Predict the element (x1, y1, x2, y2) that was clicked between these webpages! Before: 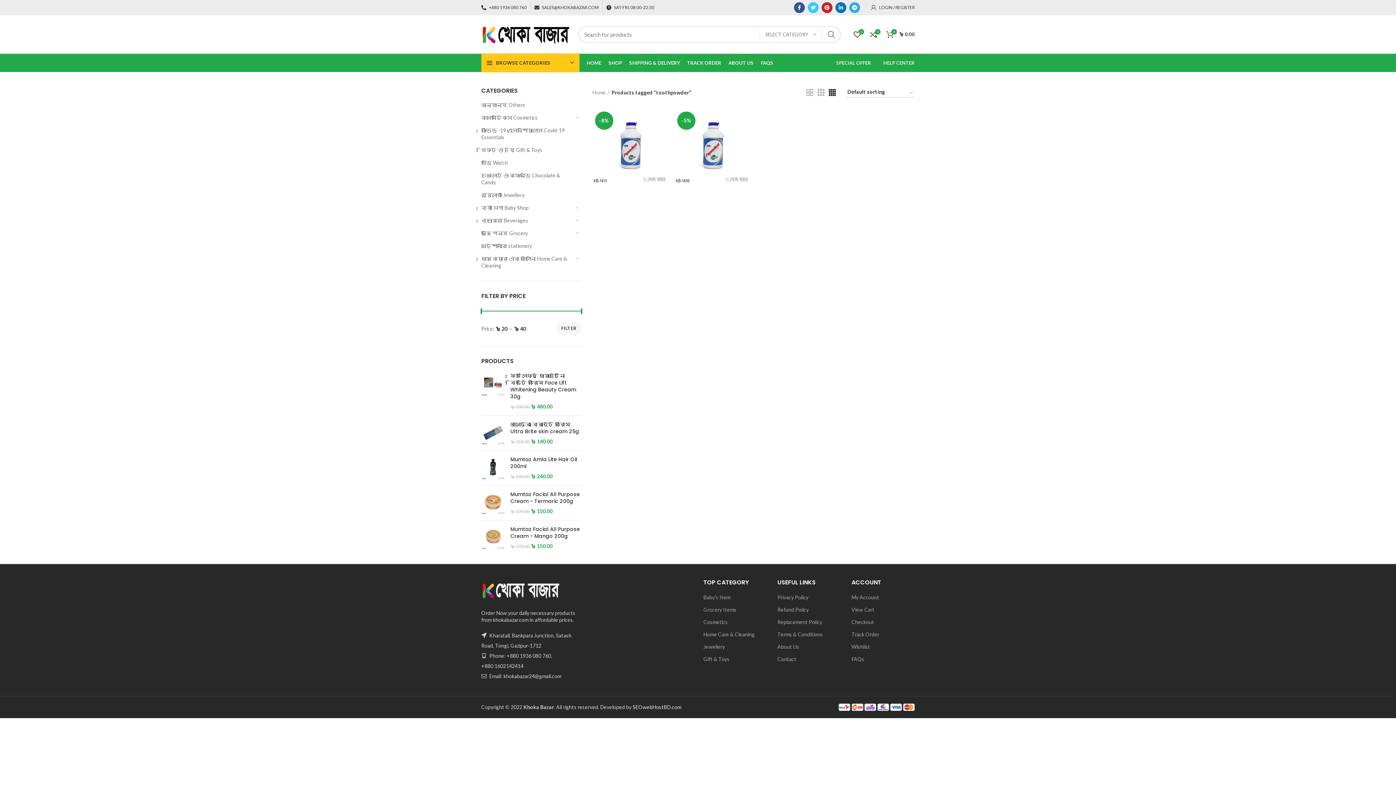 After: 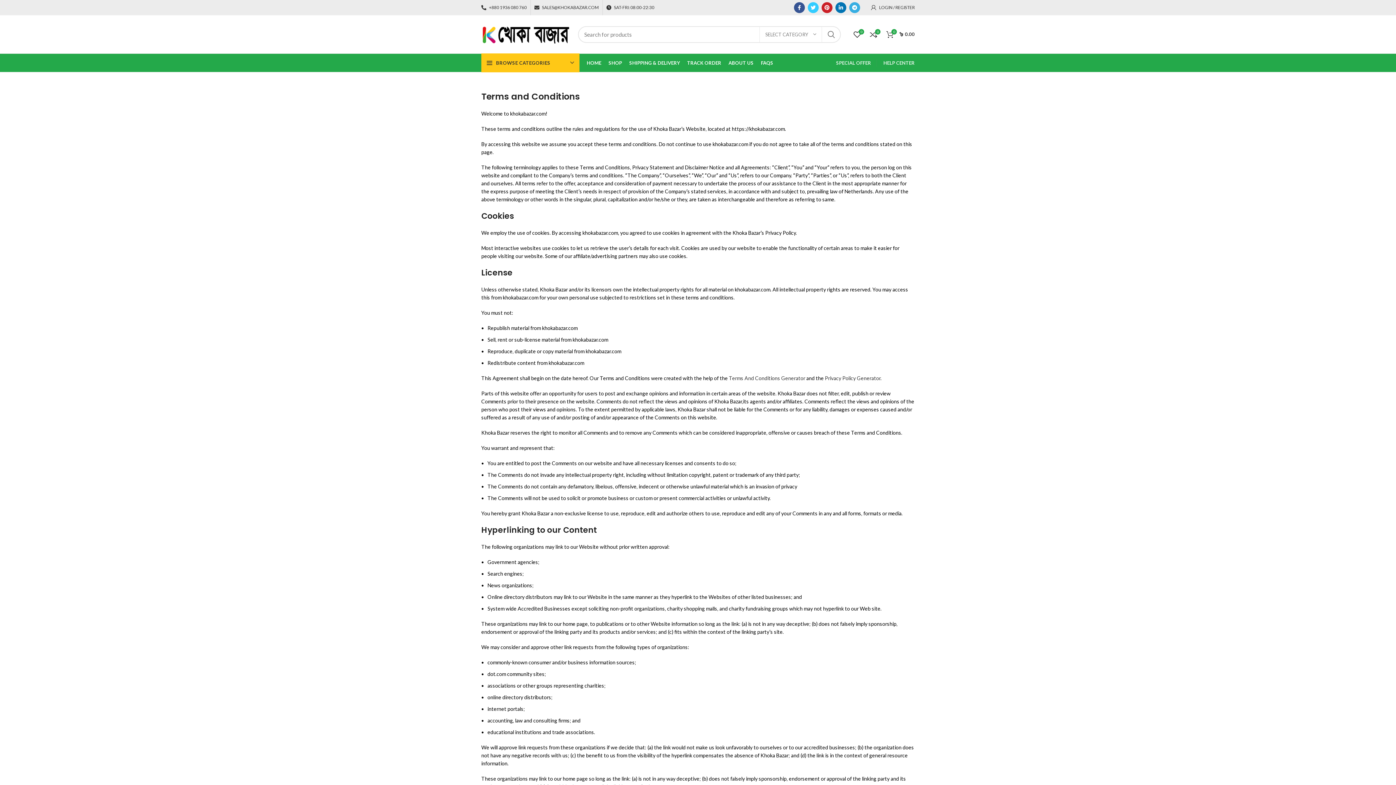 Action: bbox: (777, 631, 823, 637) label: Terms & Conditions